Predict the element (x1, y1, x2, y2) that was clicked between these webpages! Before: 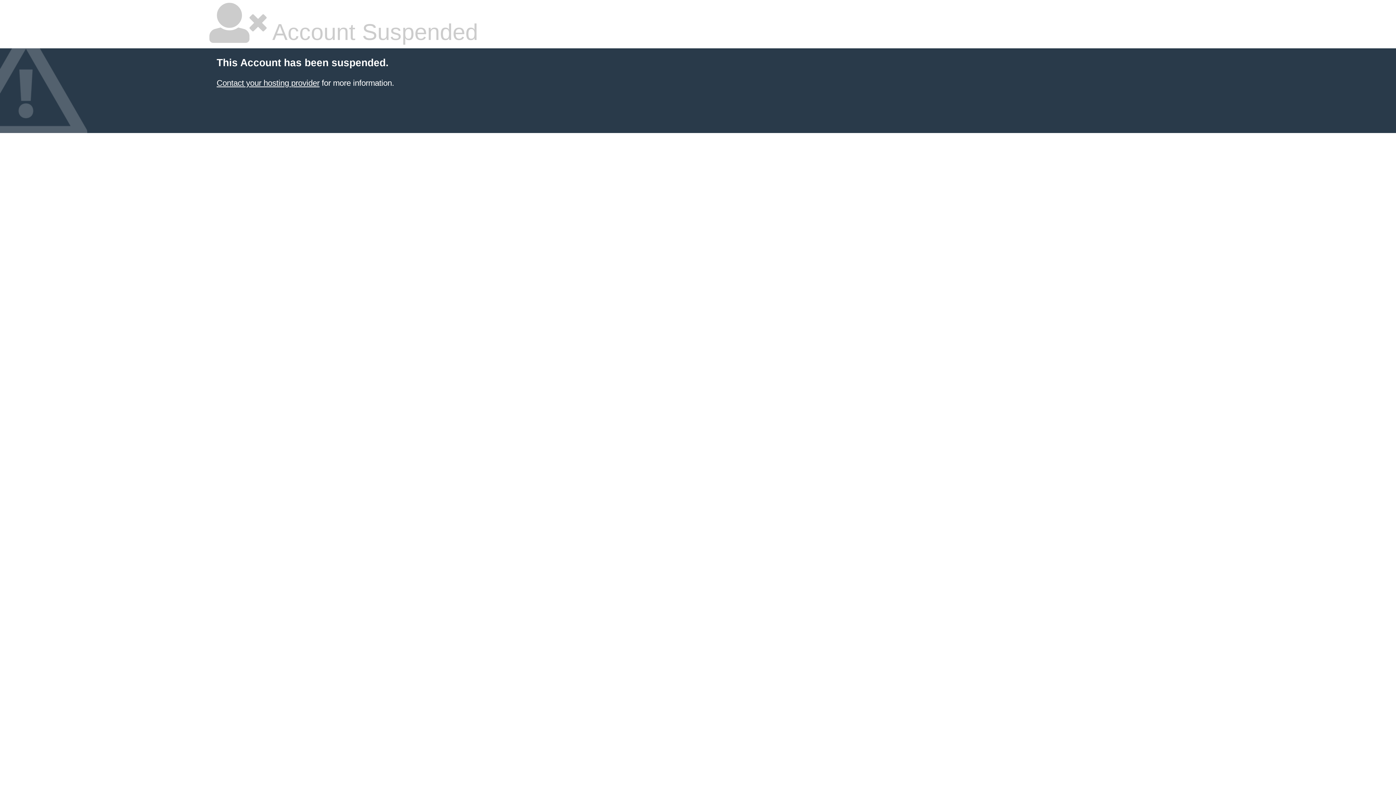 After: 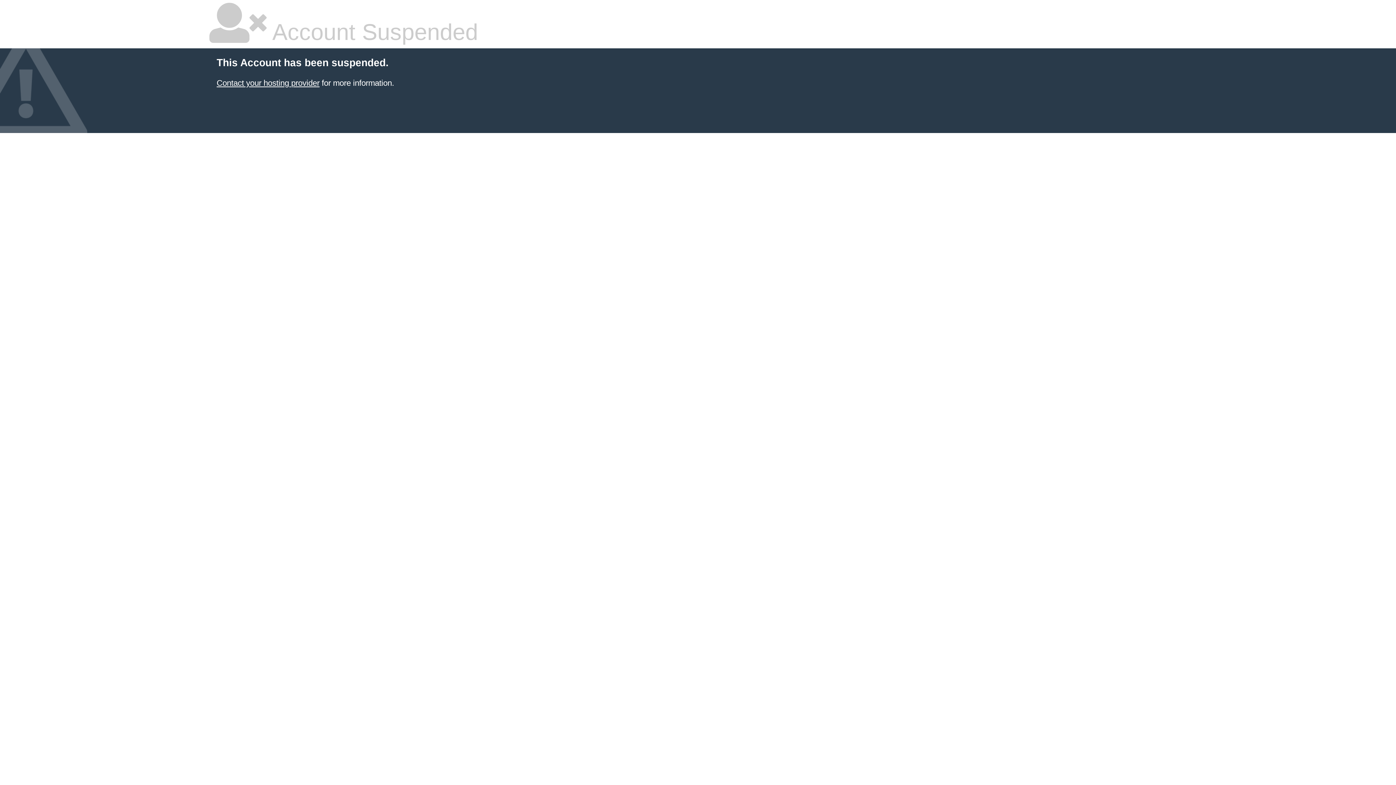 Action: bbox: (216, 78, 319, 87) label: Contact your hosting provider